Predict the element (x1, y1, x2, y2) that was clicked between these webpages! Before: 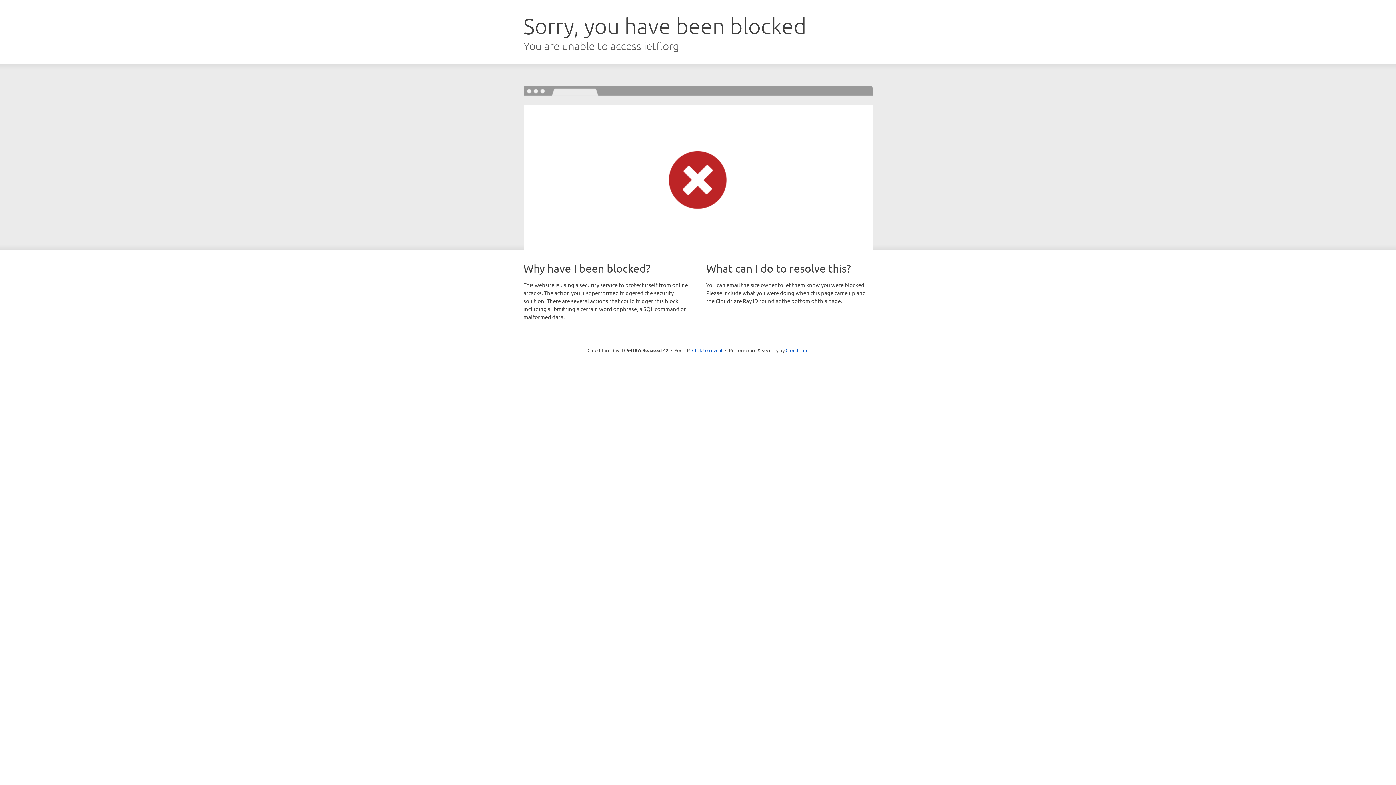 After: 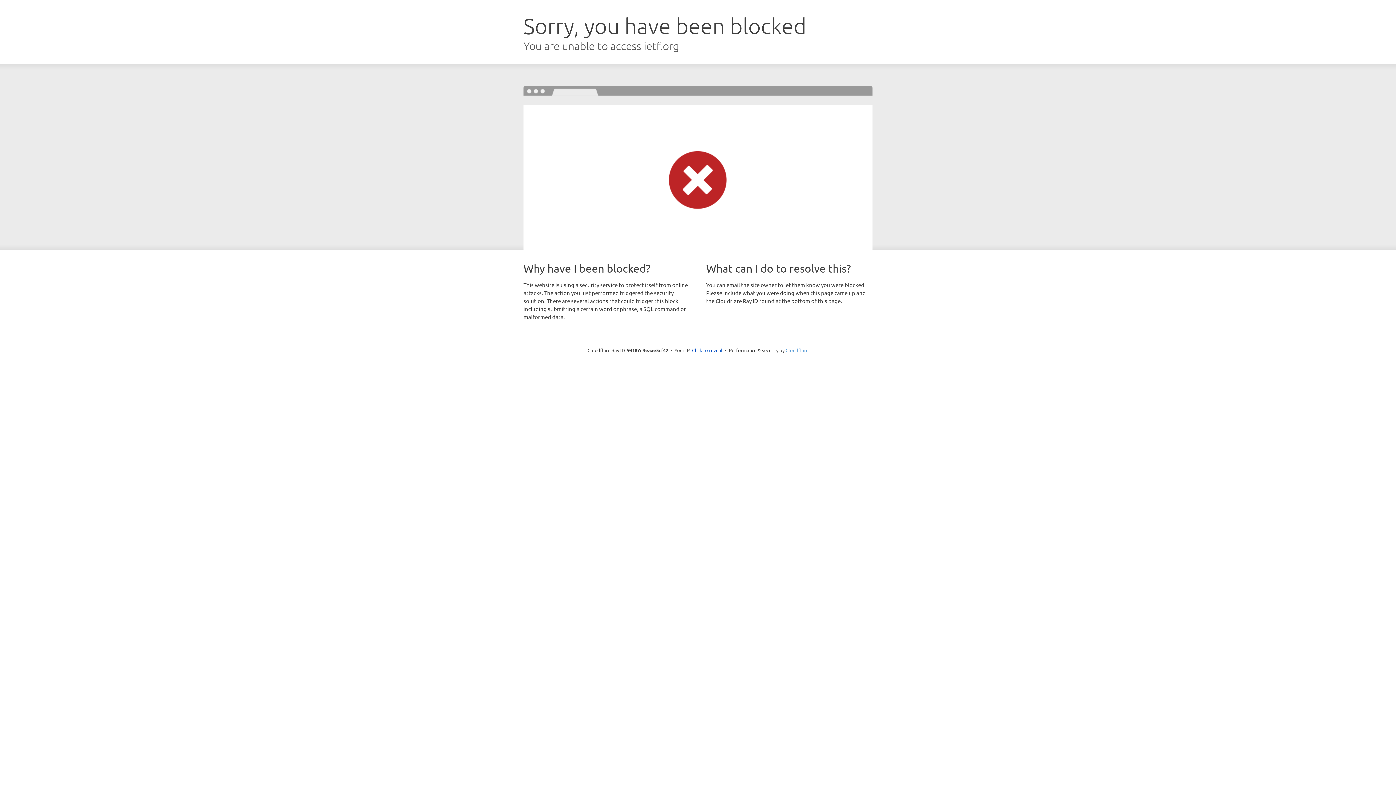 Action: bbox: (785, 347, 808, 353) label: Cloudflare